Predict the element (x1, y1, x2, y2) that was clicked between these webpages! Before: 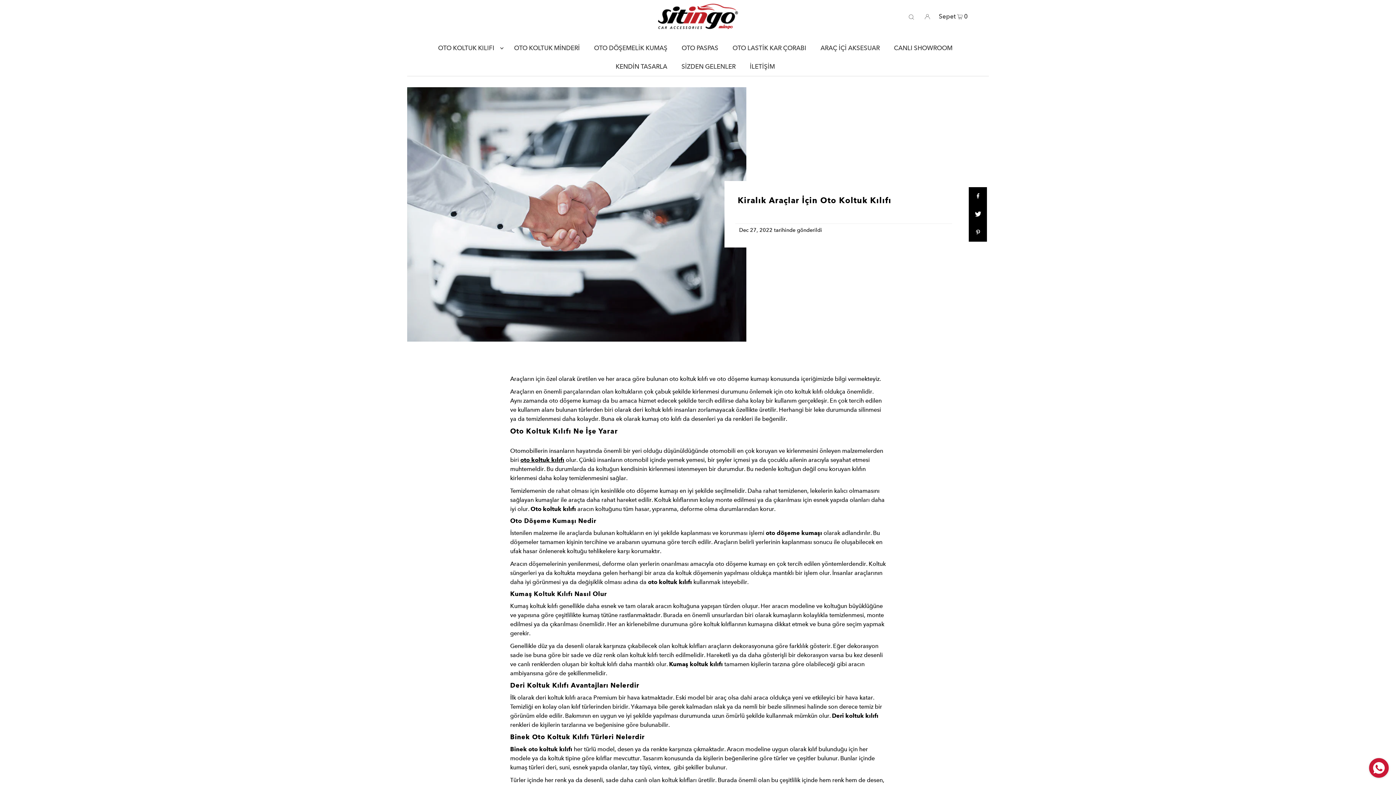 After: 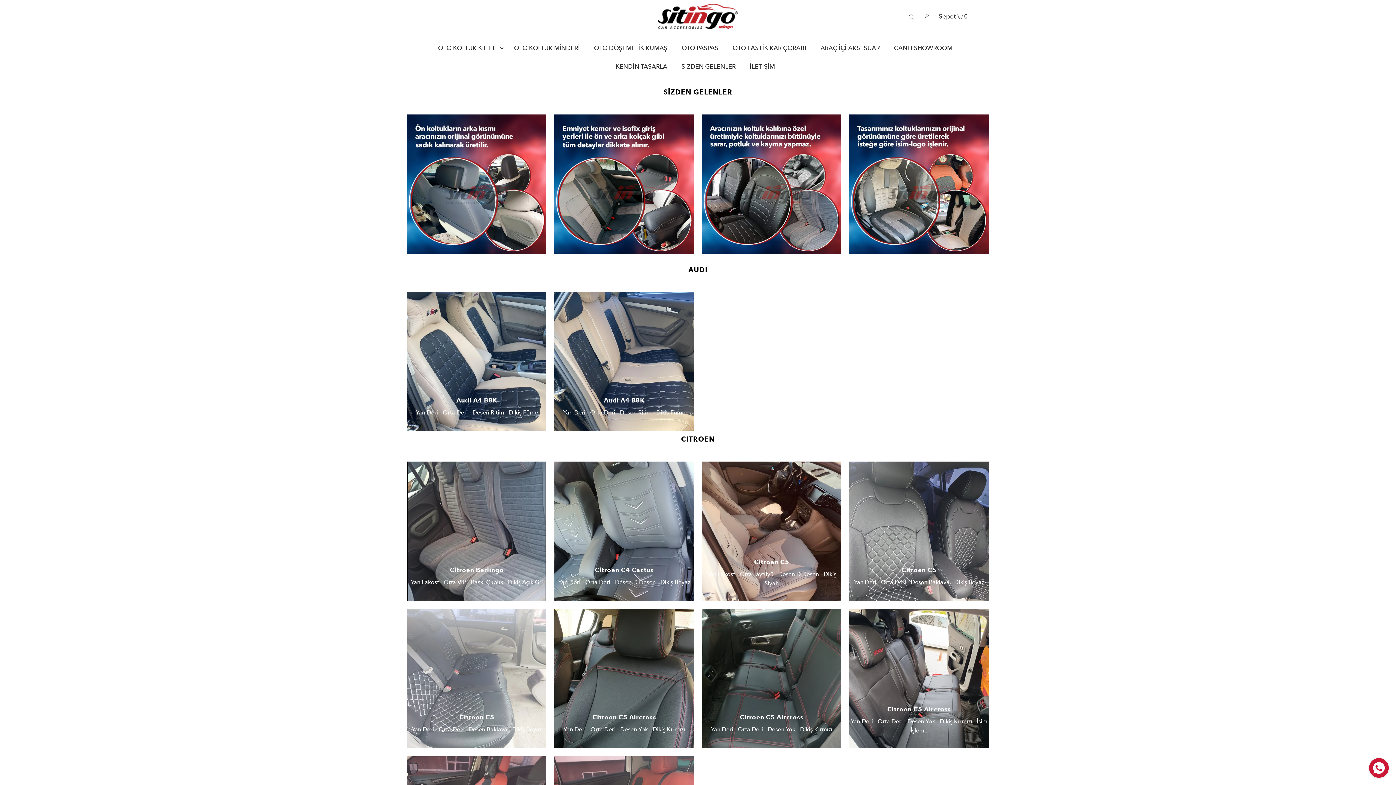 Action: bbox: (677, 57, 739, 75) label: SİZDEN GELENLER